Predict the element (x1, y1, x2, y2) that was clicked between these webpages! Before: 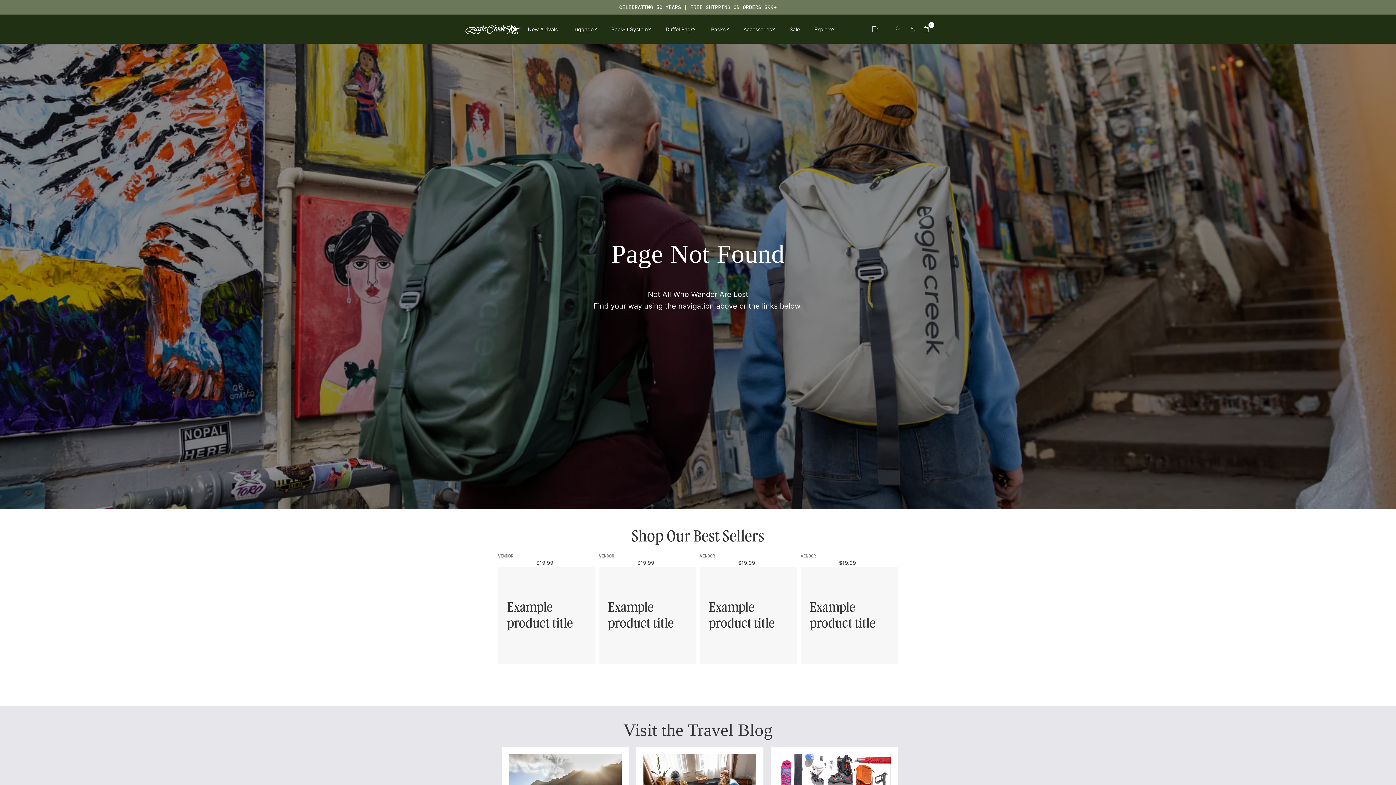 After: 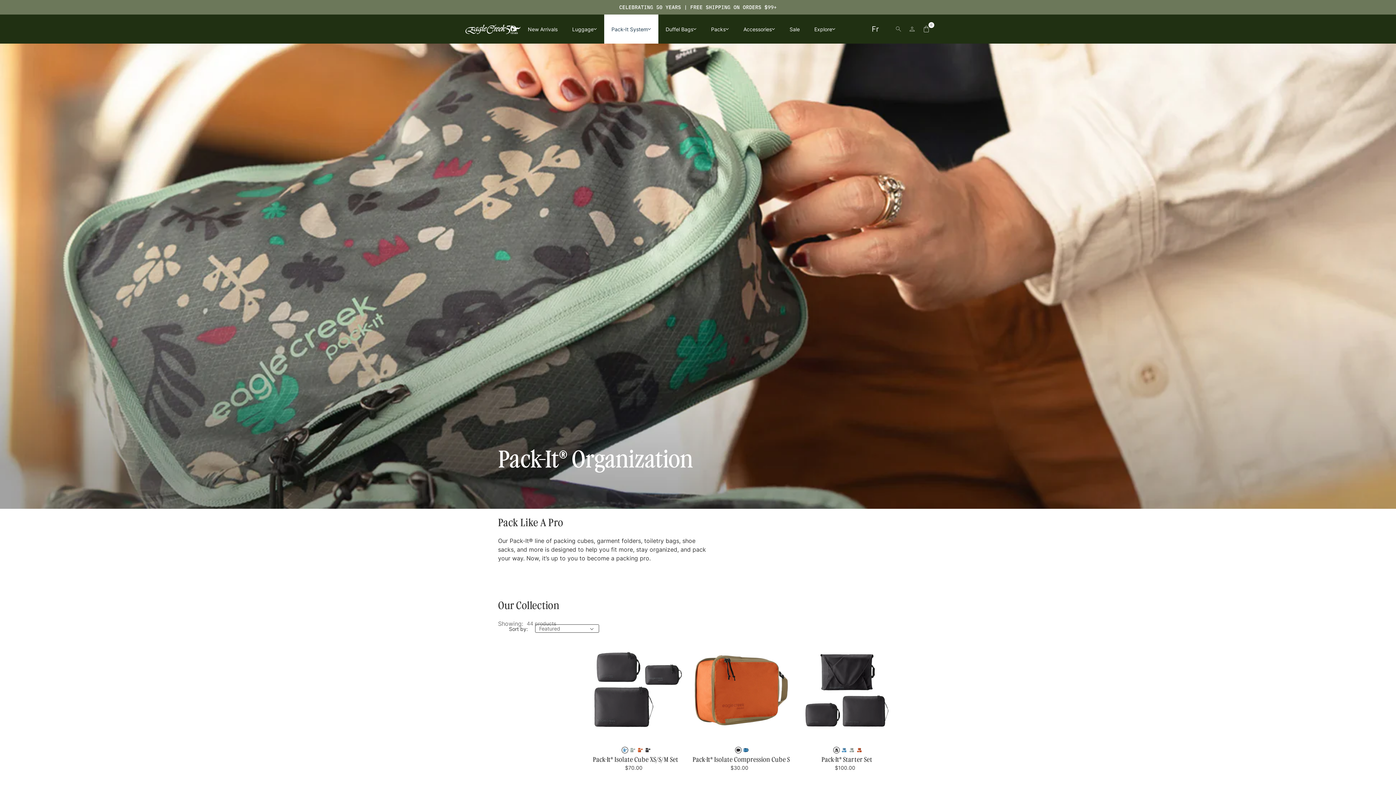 Action: bbox: (611, 24, 648, 33) label: Pack-It System